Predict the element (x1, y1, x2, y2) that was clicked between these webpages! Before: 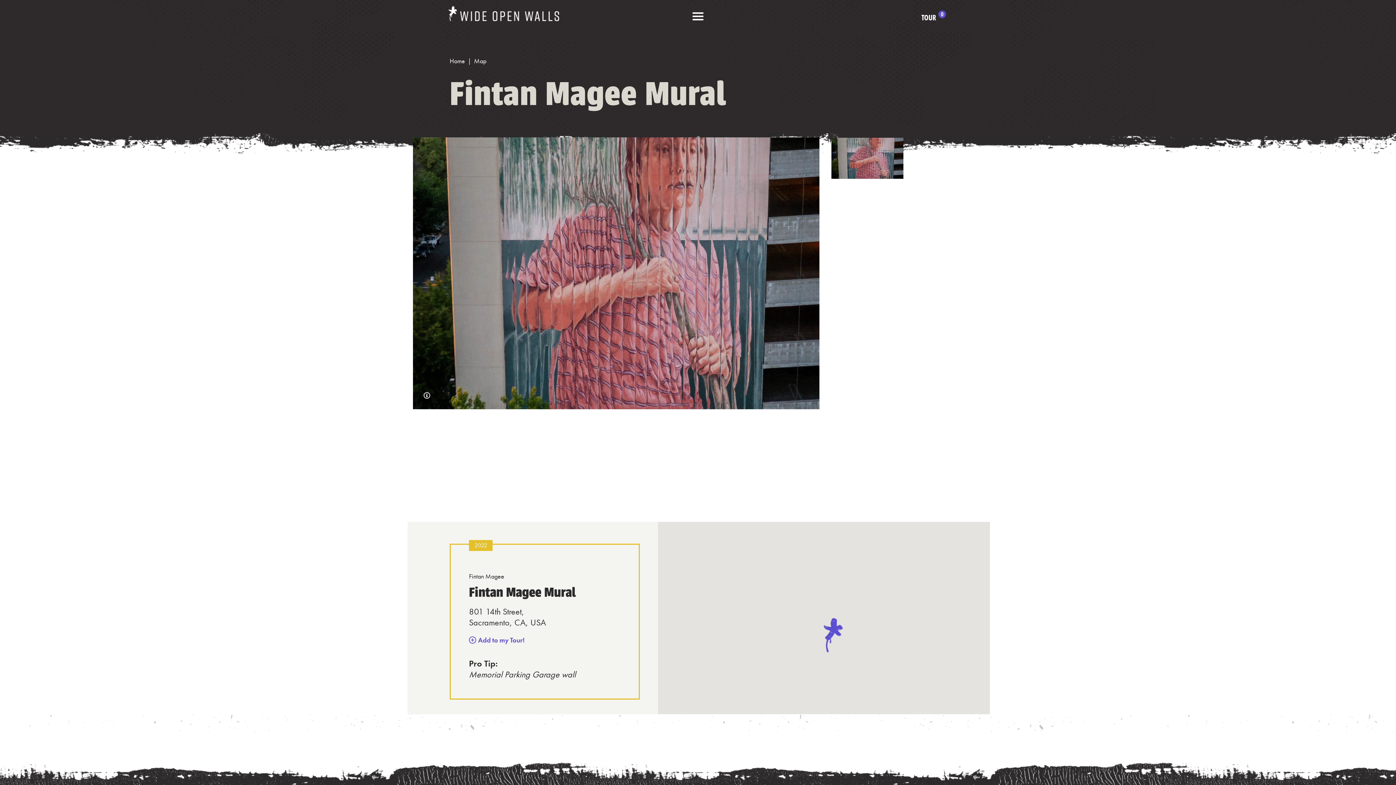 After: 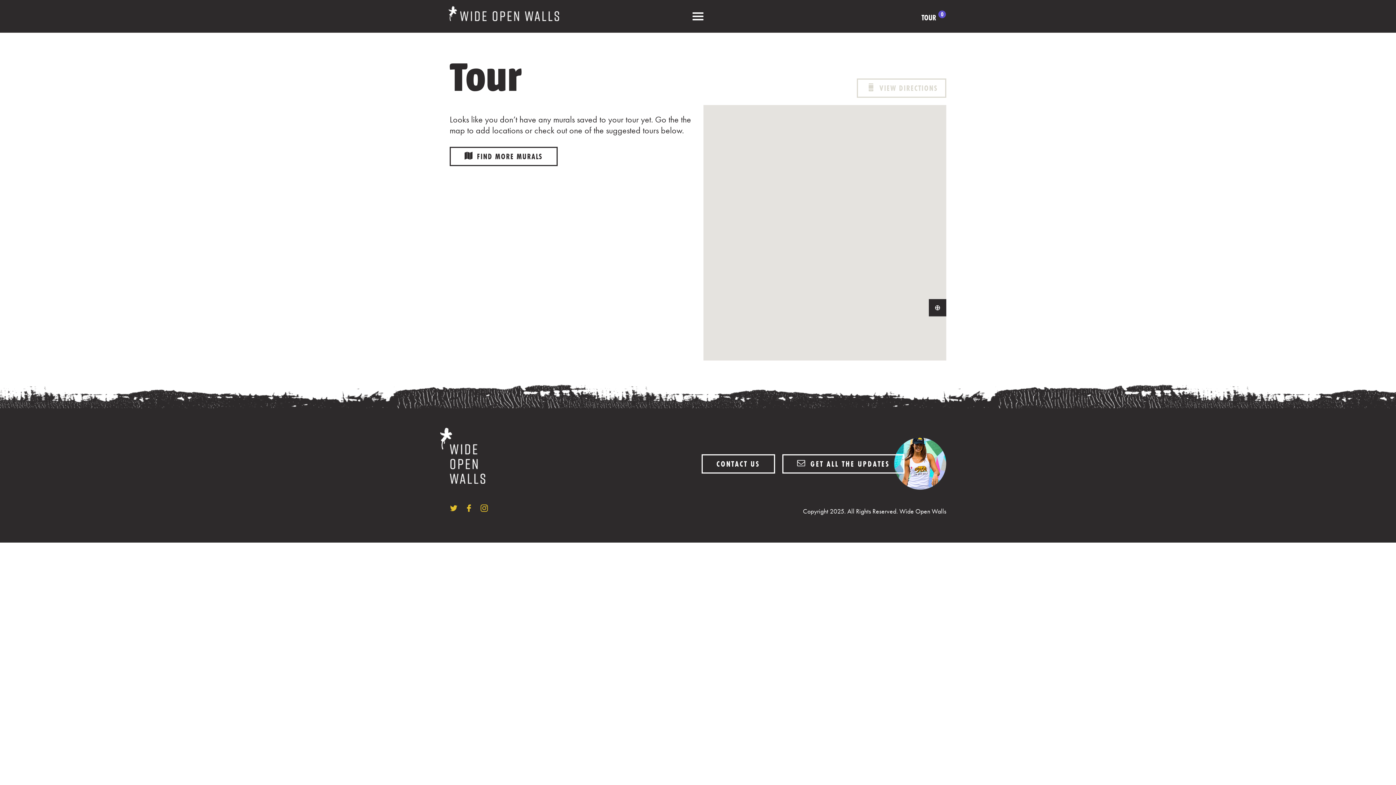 Action: label: TOUR
0 bbox: (921, 12, 946, 22)